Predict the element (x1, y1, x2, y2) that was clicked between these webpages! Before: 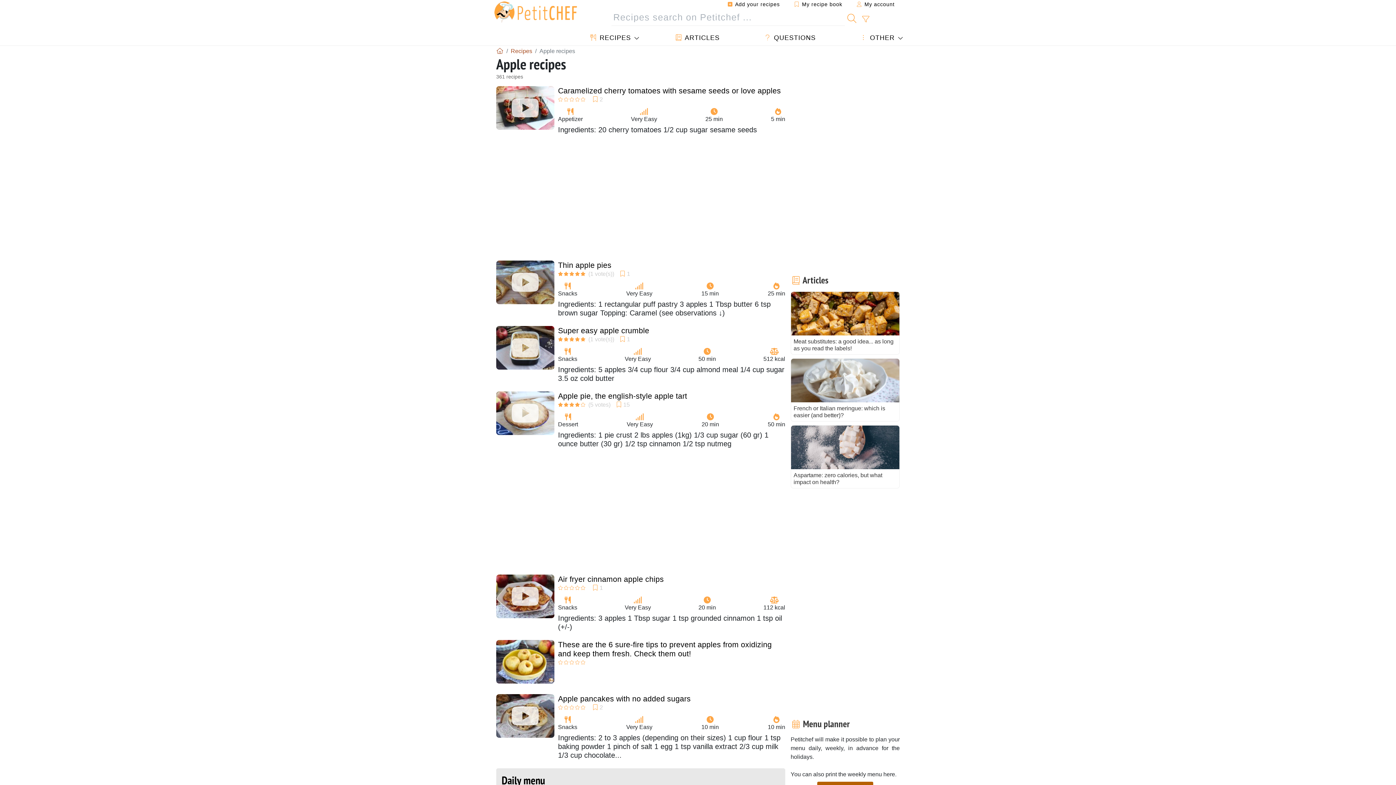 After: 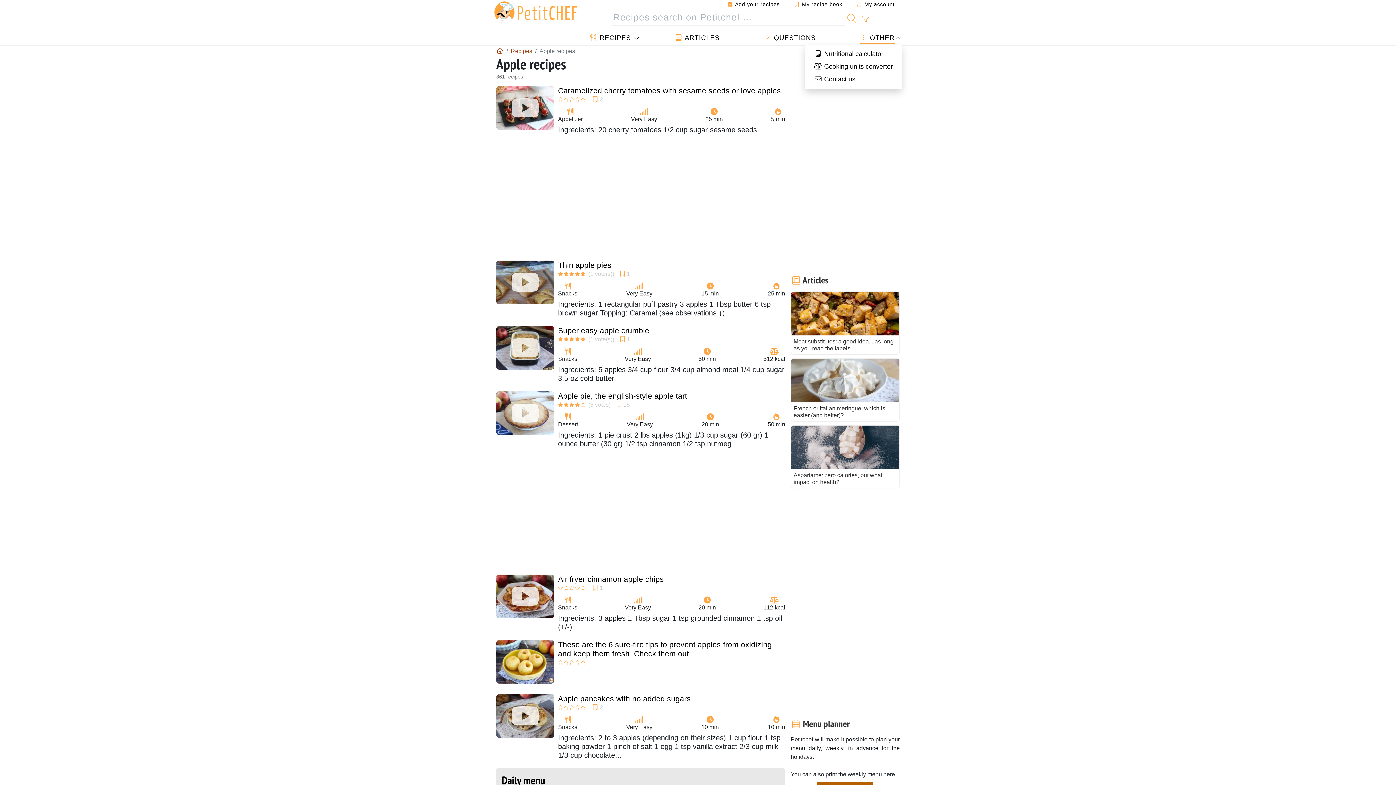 Action: bbox: (852, 31, 901, 44) label:  OTHER